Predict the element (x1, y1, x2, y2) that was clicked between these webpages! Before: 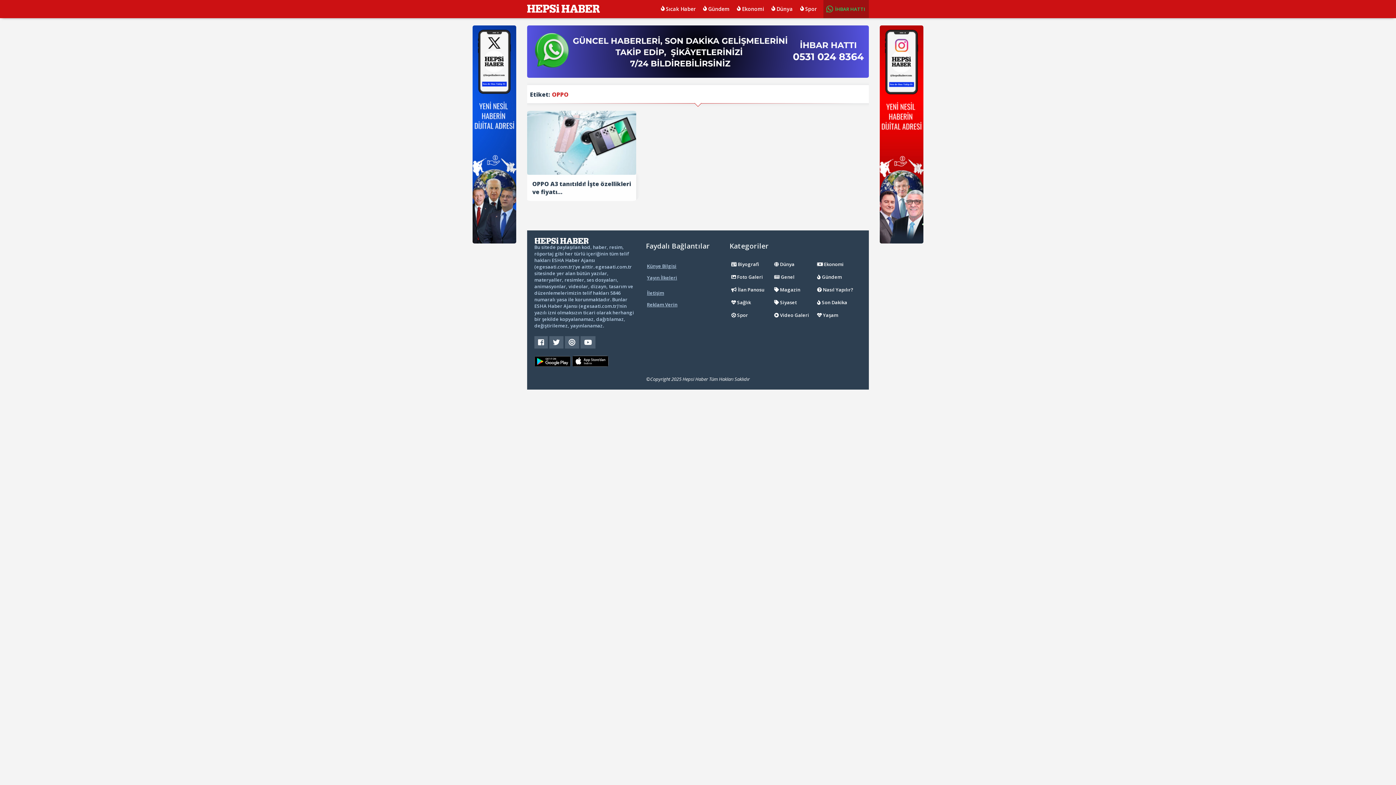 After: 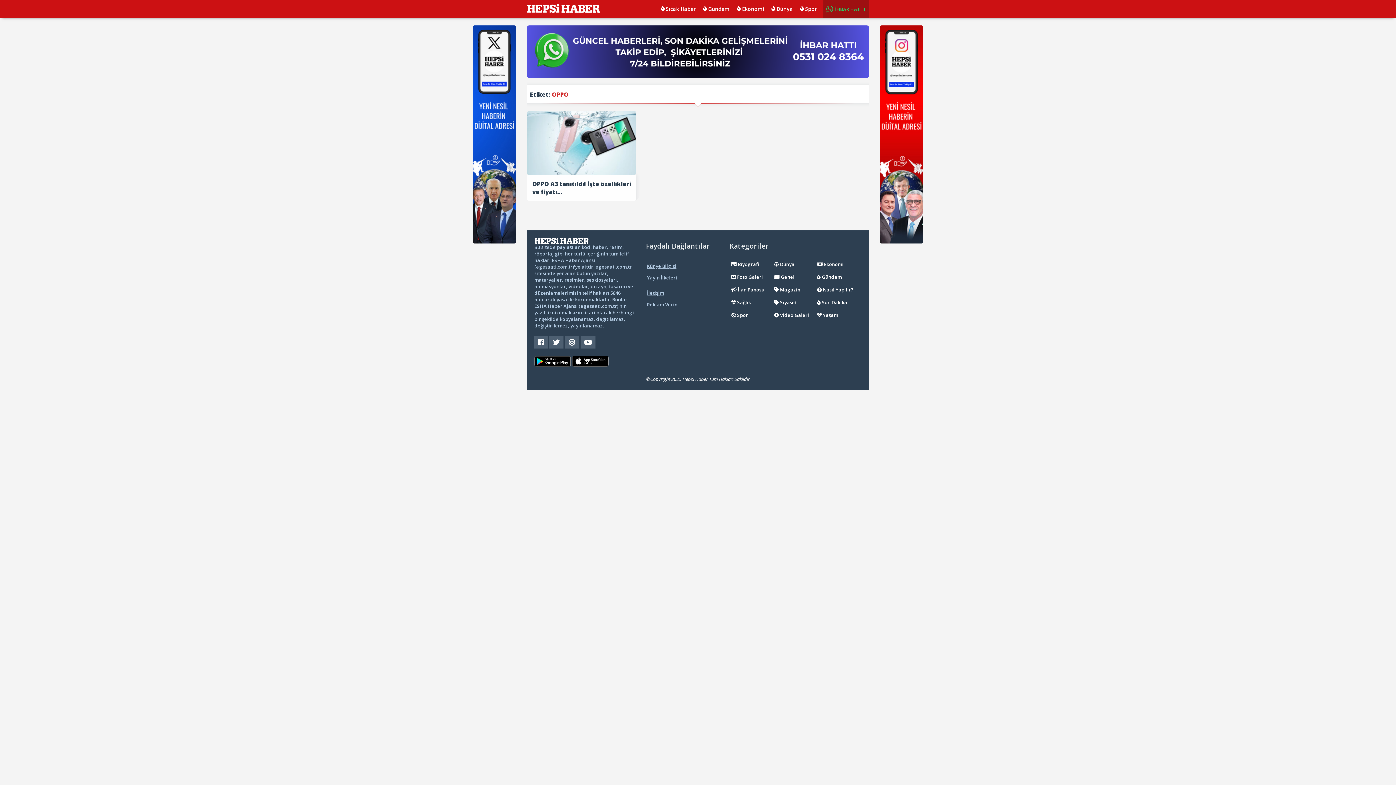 Action: label: İHBAR HATTI bbox: (826, 0, 867, 18)